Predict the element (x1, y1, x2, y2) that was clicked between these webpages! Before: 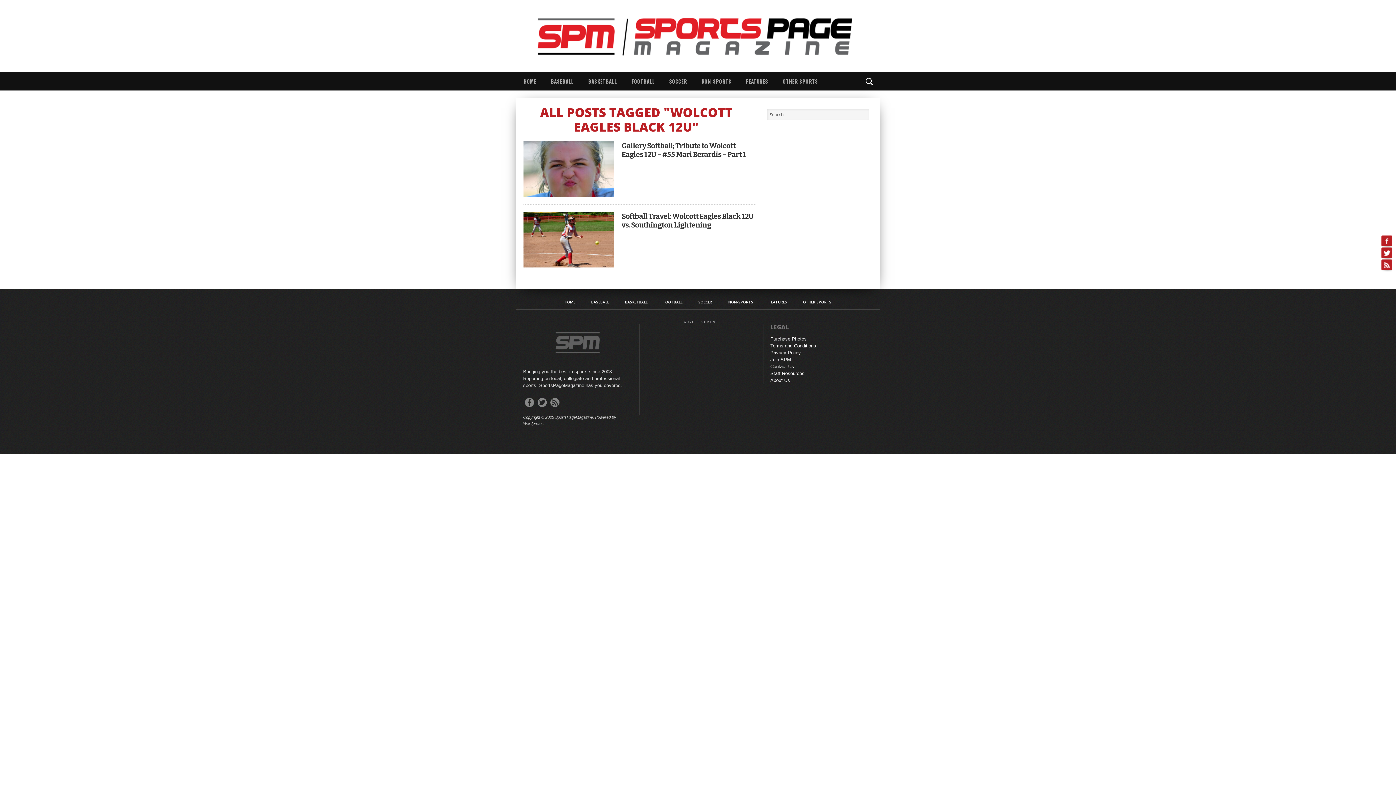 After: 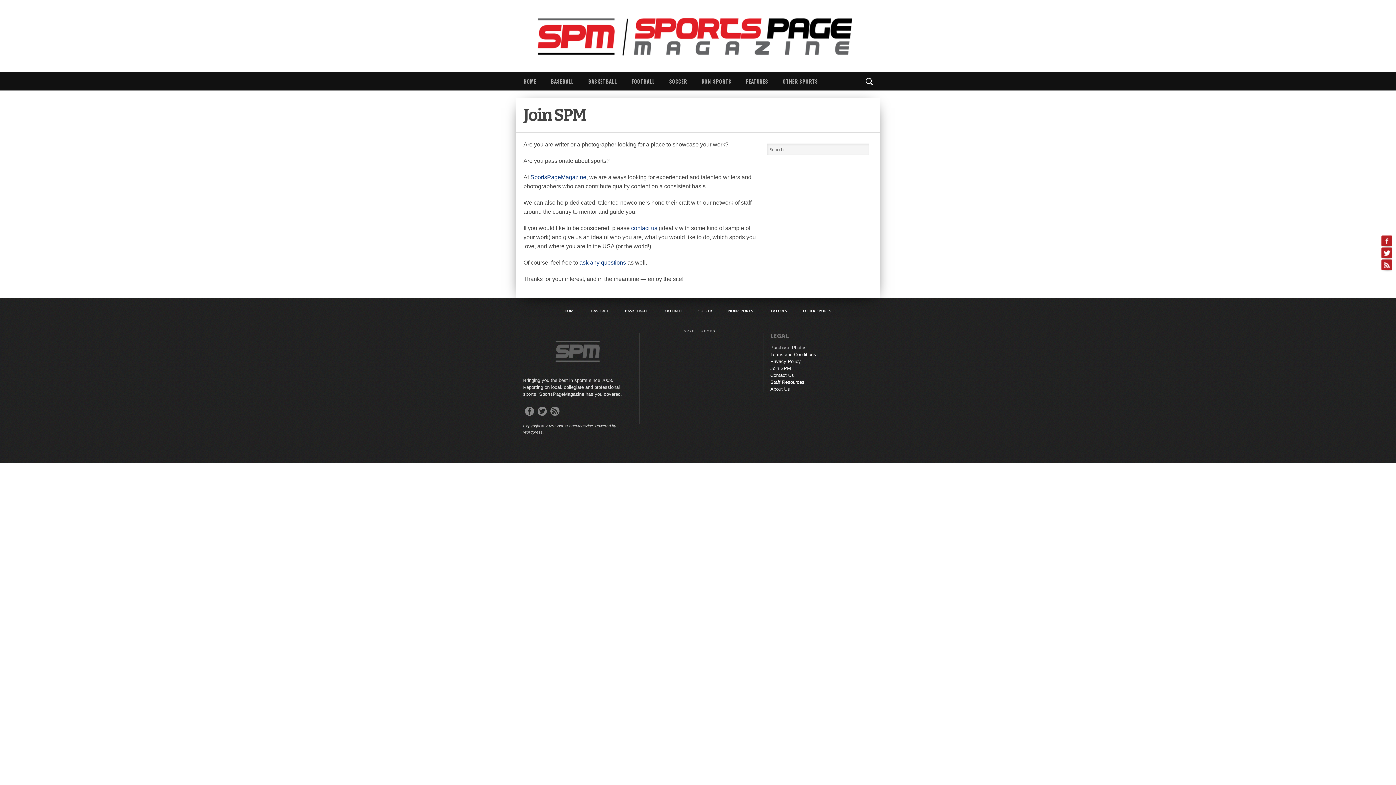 Action: bbox: (770, 356, 791, 362) label: Join SPM